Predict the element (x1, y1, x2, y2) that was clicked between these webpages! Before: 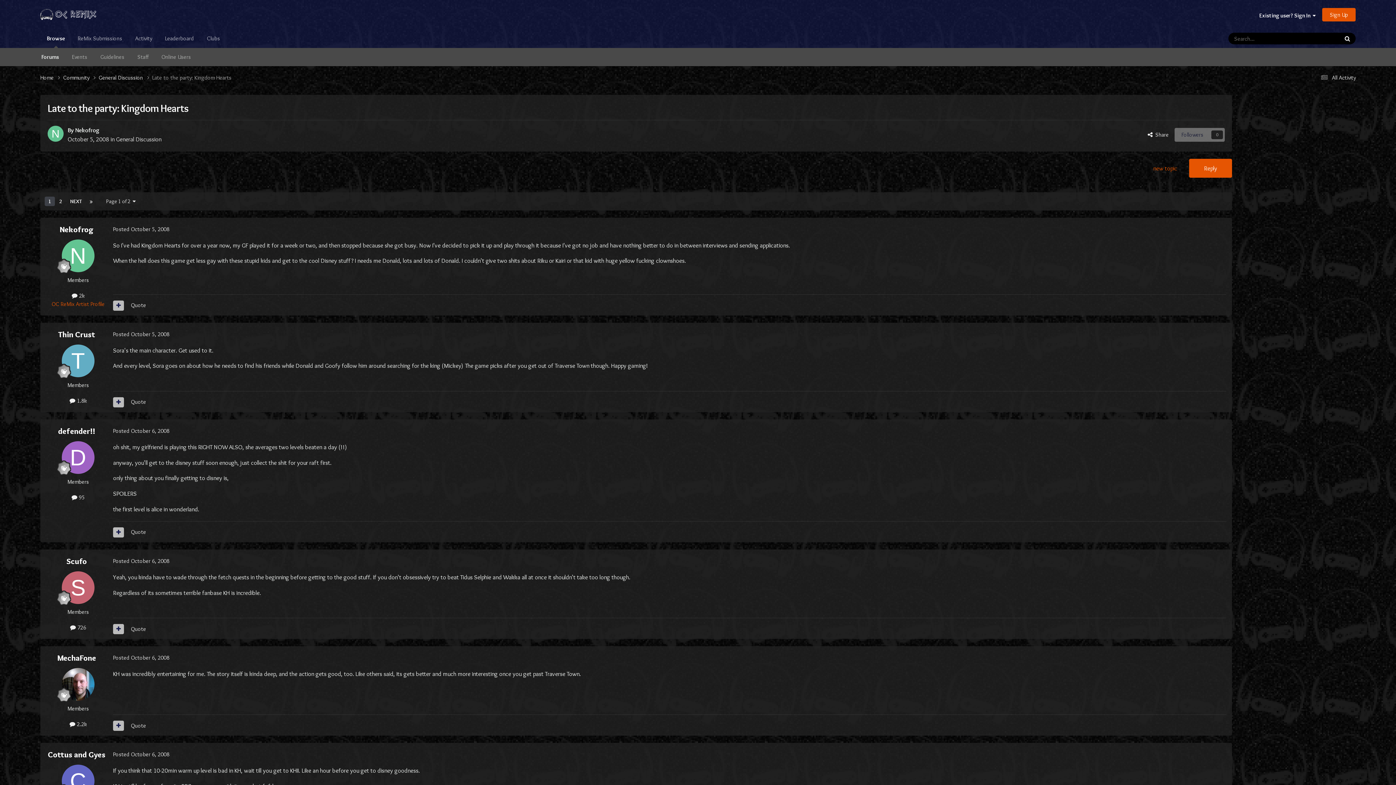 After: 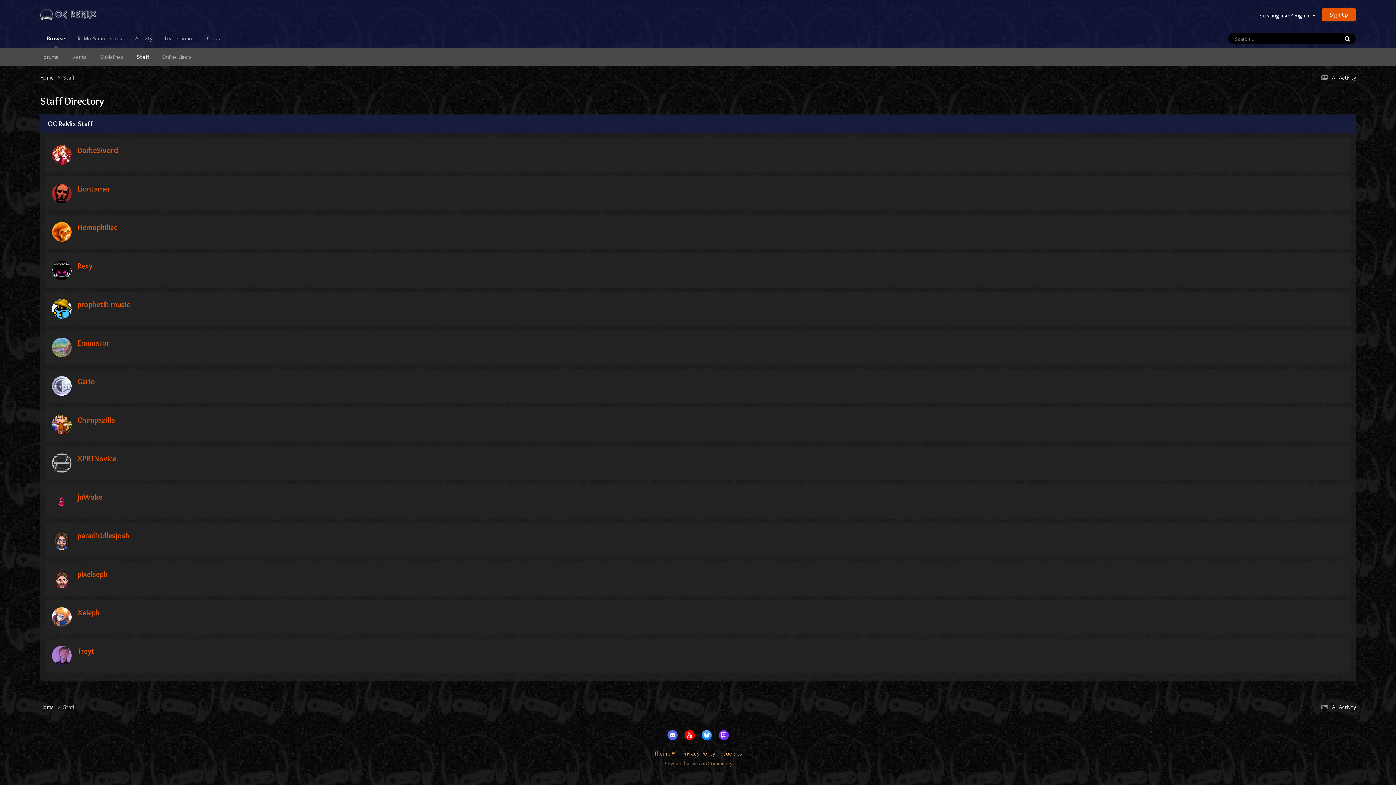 Action: label: Staff bbox: (130, 48, 154, 66)